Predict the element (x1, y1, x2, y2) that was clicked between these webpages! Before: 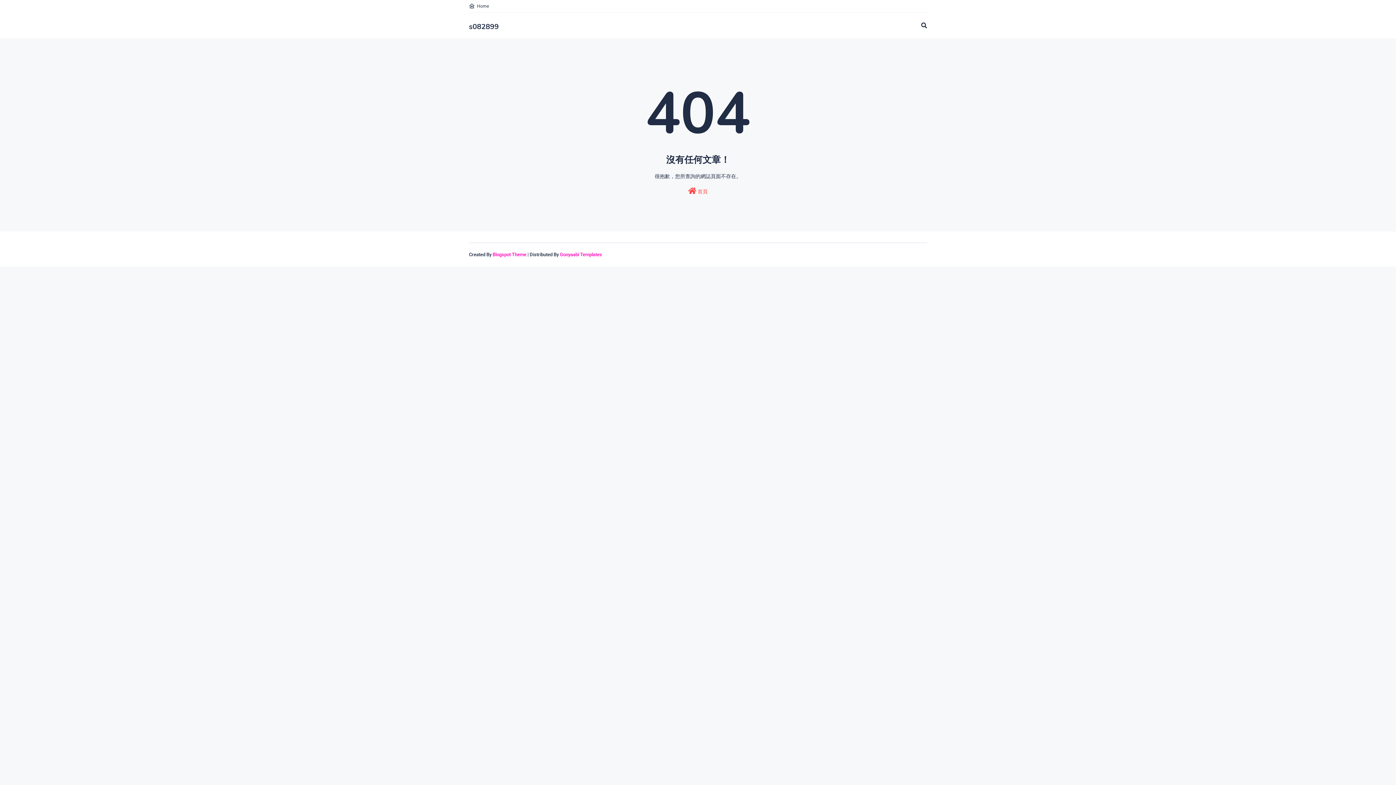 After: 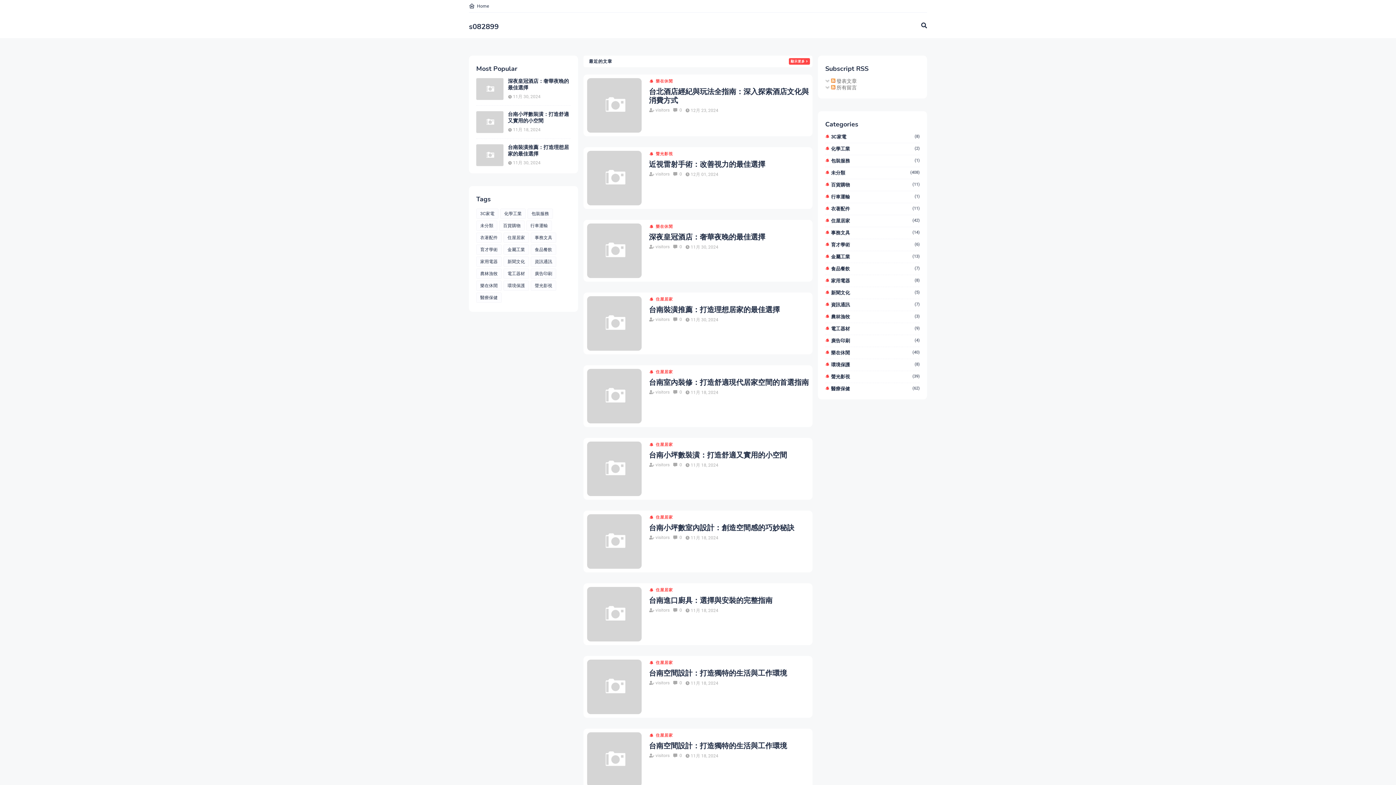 Action: label: s082899 bbox: (469, 21, 498, 31)